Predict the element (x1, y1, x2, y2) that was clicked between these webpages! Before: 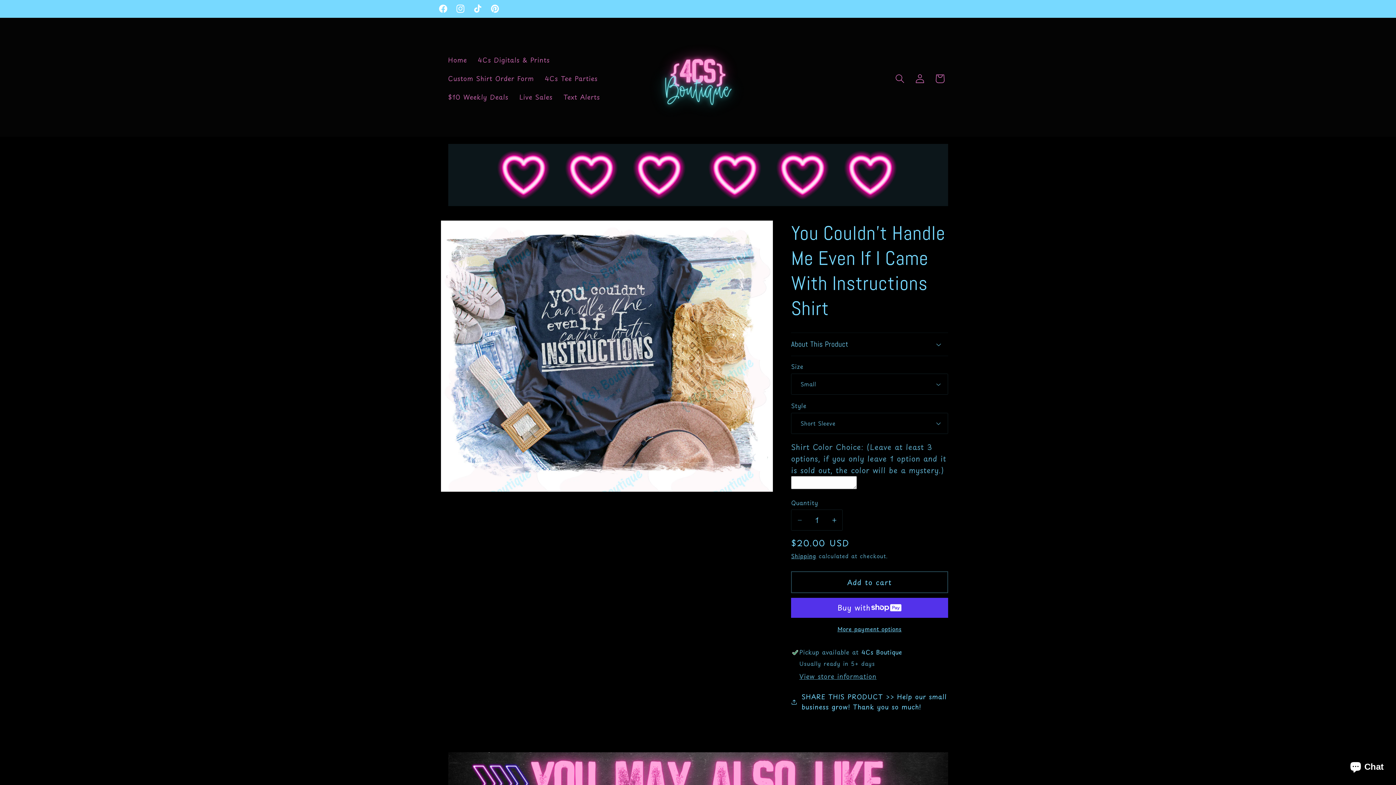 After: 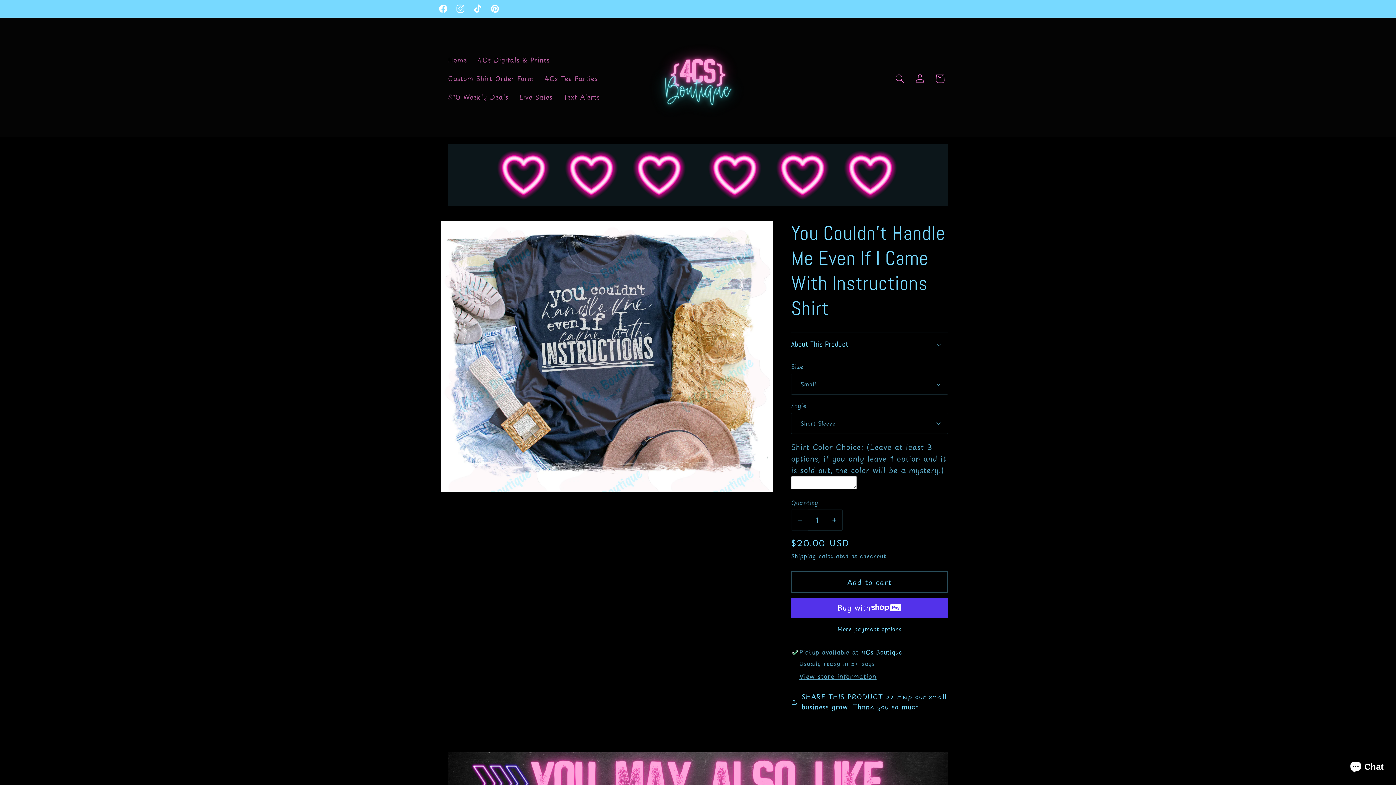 Action: bbox: (791, 509, 808, 531) label: Decrease quantity for You Couldn&#39;t Handle Me Even If I Came With Instructions Shirt